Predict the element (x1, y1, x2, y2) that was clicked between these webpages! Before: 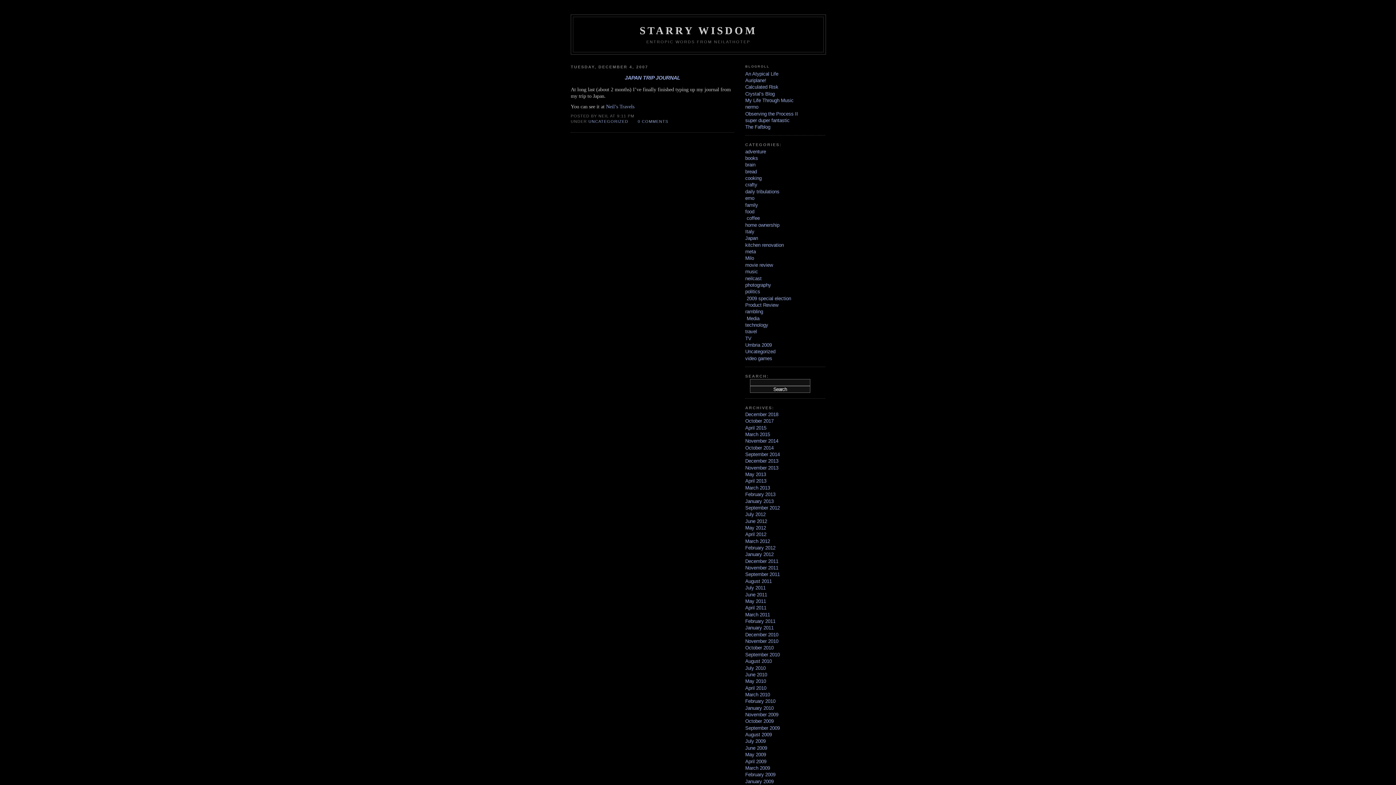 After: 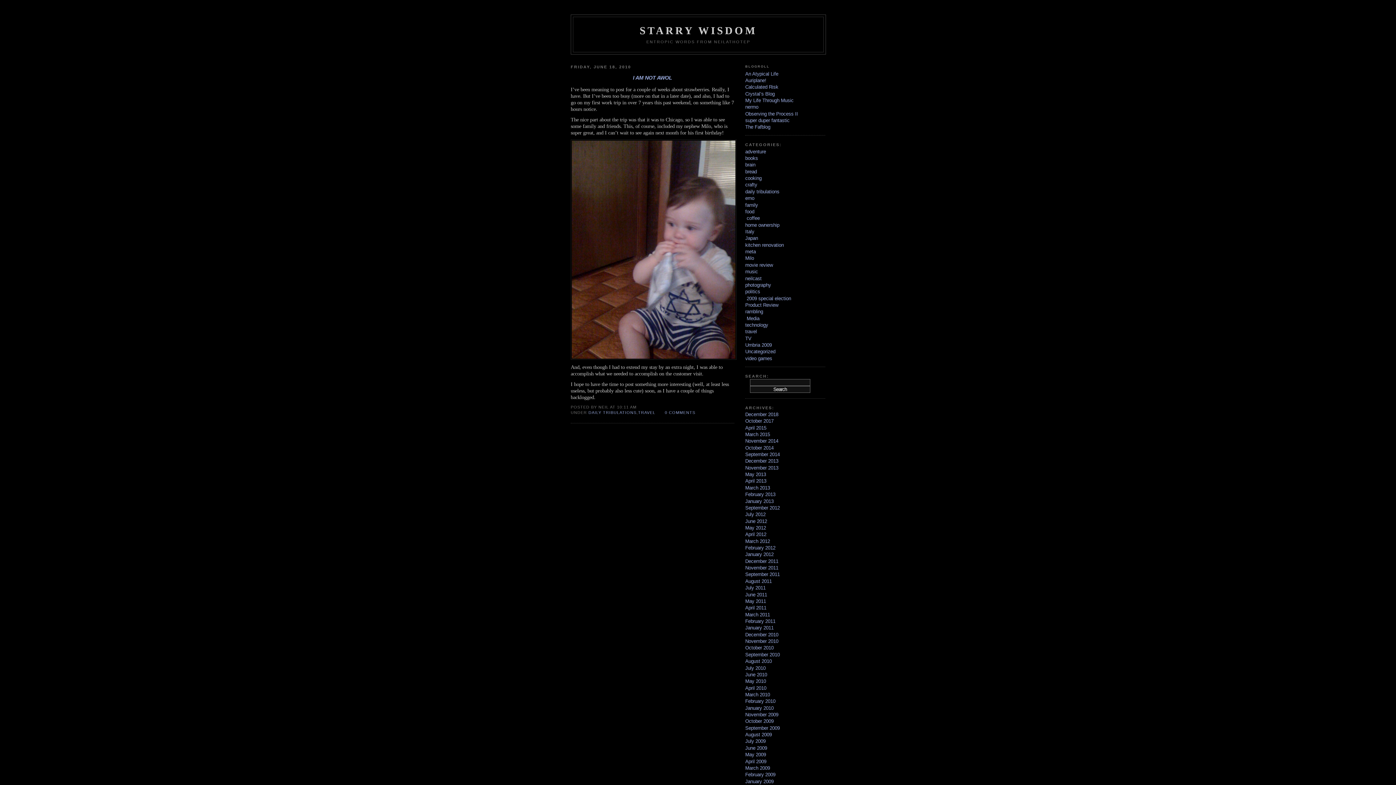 Action: label: June 2010 bbox: (745, 672, 767, 677)